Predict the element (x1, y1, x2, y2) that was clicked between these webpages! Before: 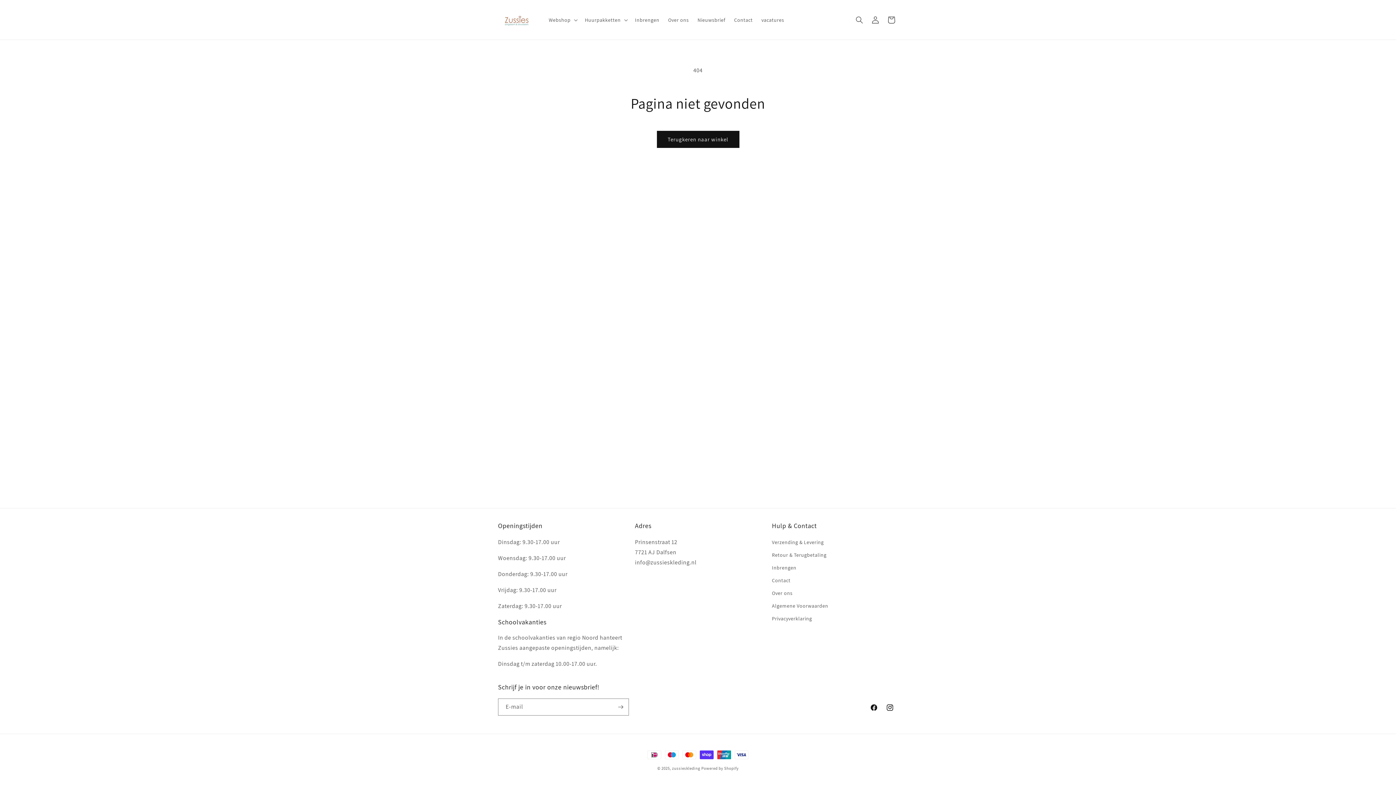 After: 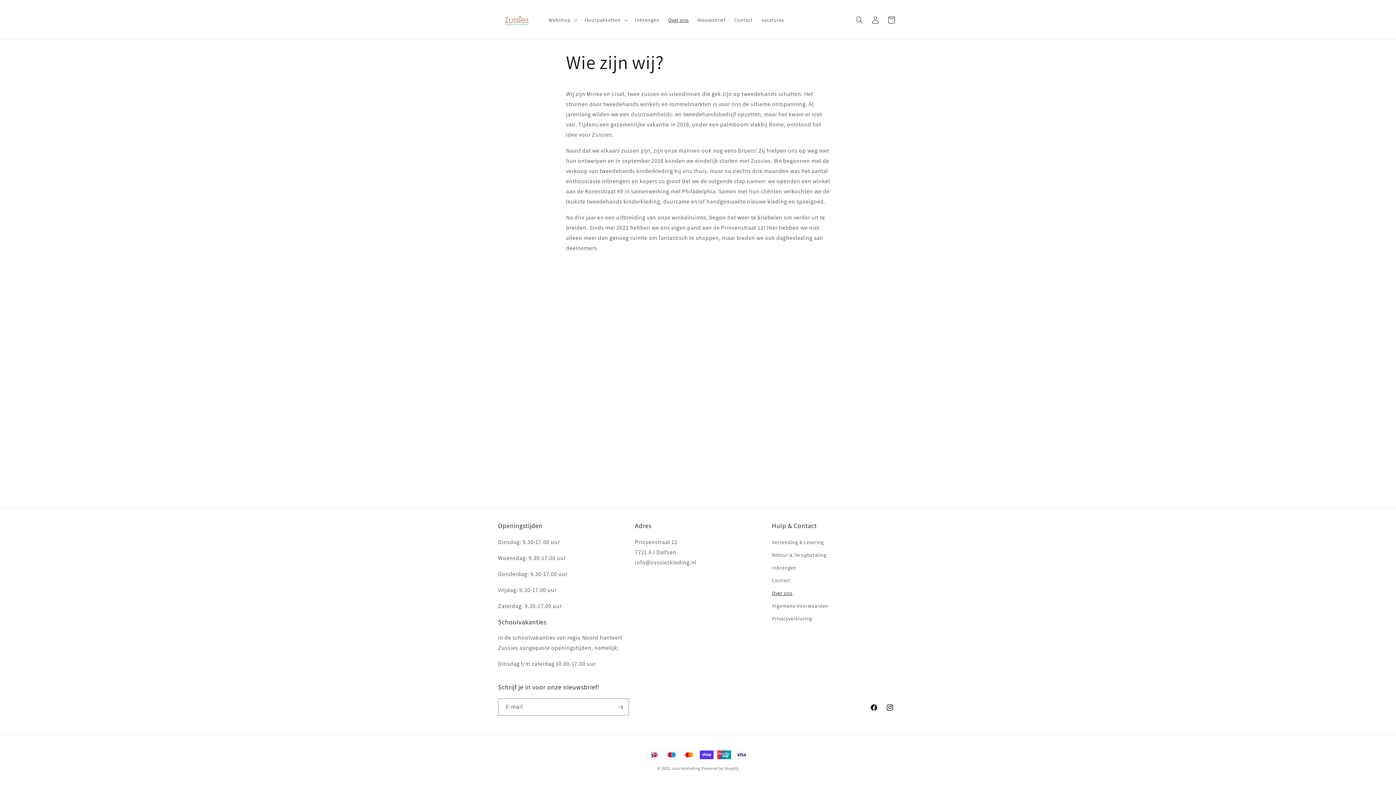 Action: bbox: (663, 12, 693, 27) label: Over ons